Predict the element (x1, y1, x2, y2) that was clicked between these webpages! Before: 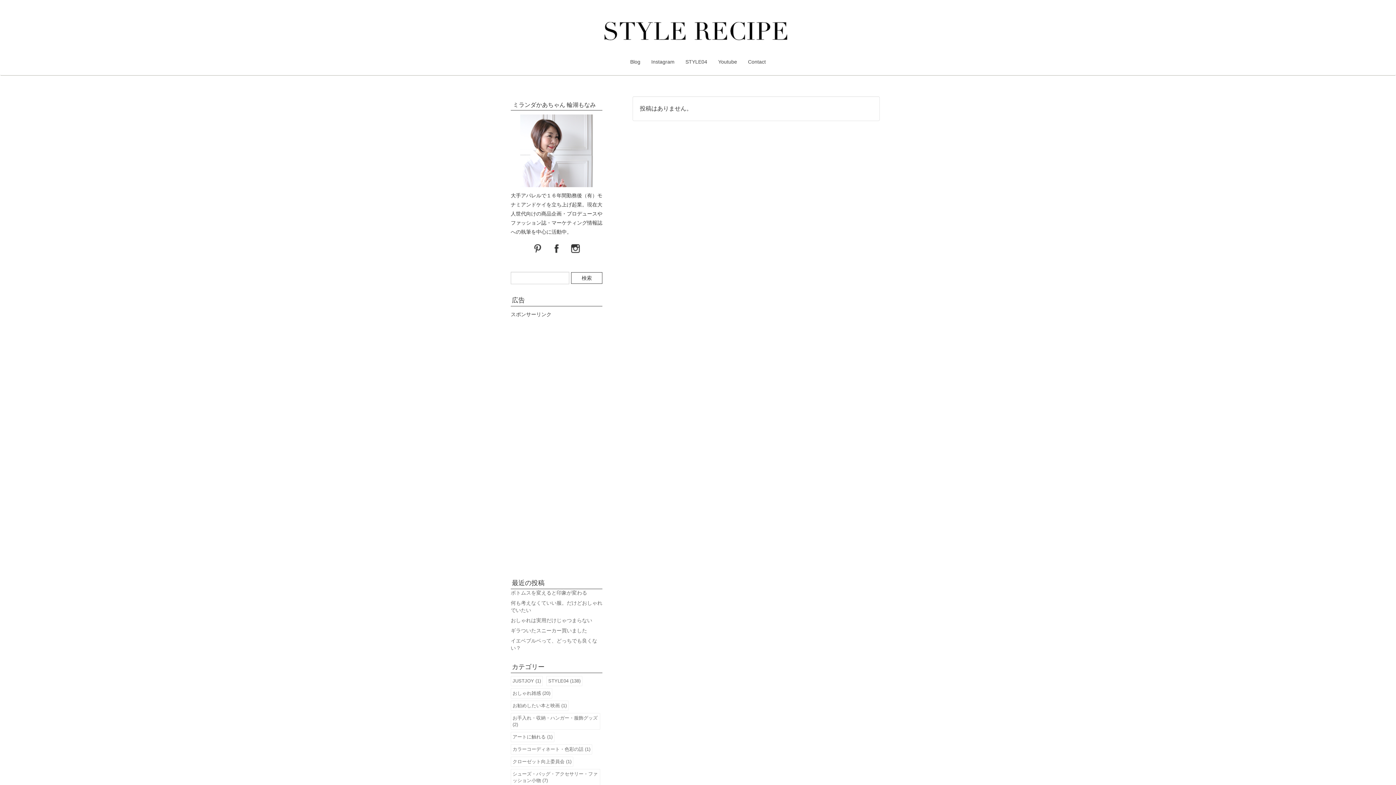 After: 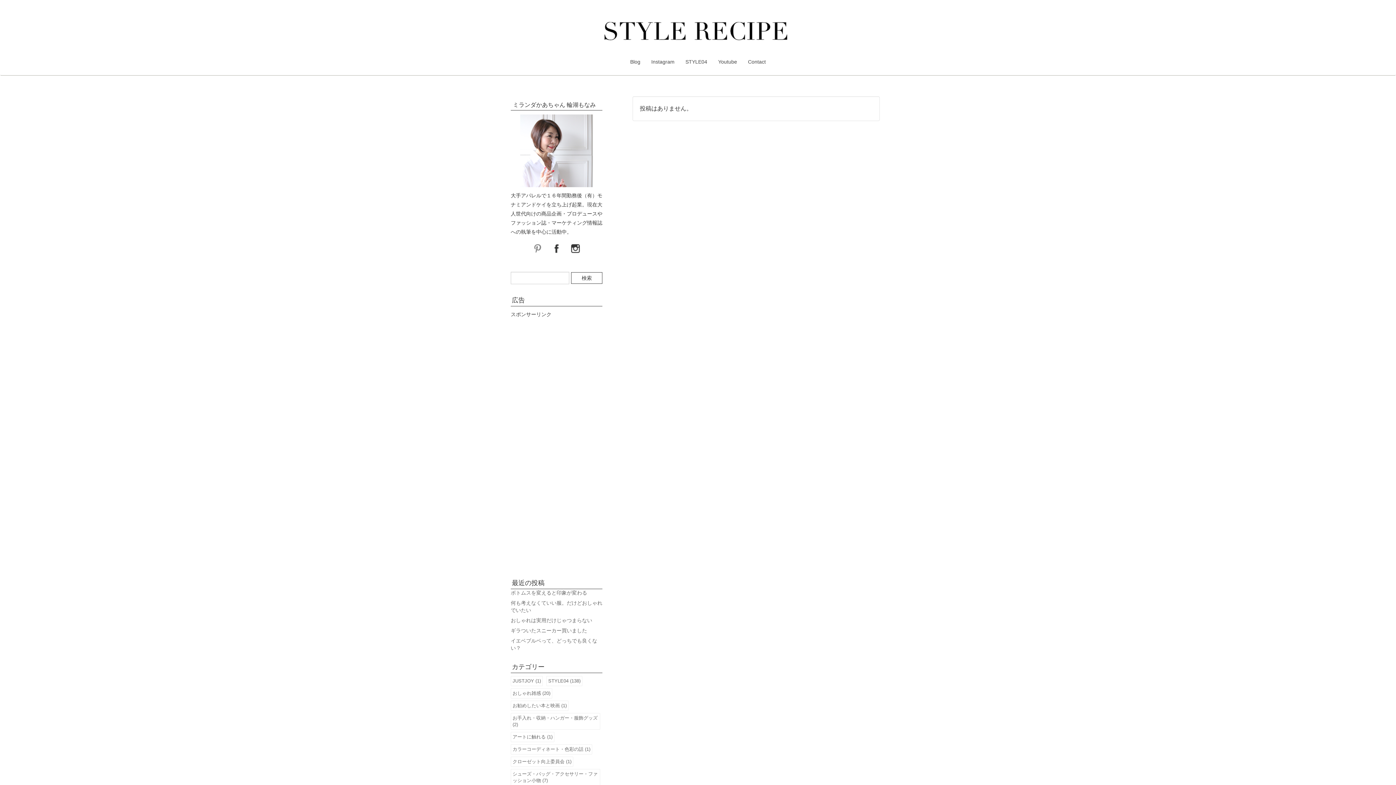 Action: bbox: (533, 245, 542, 251)